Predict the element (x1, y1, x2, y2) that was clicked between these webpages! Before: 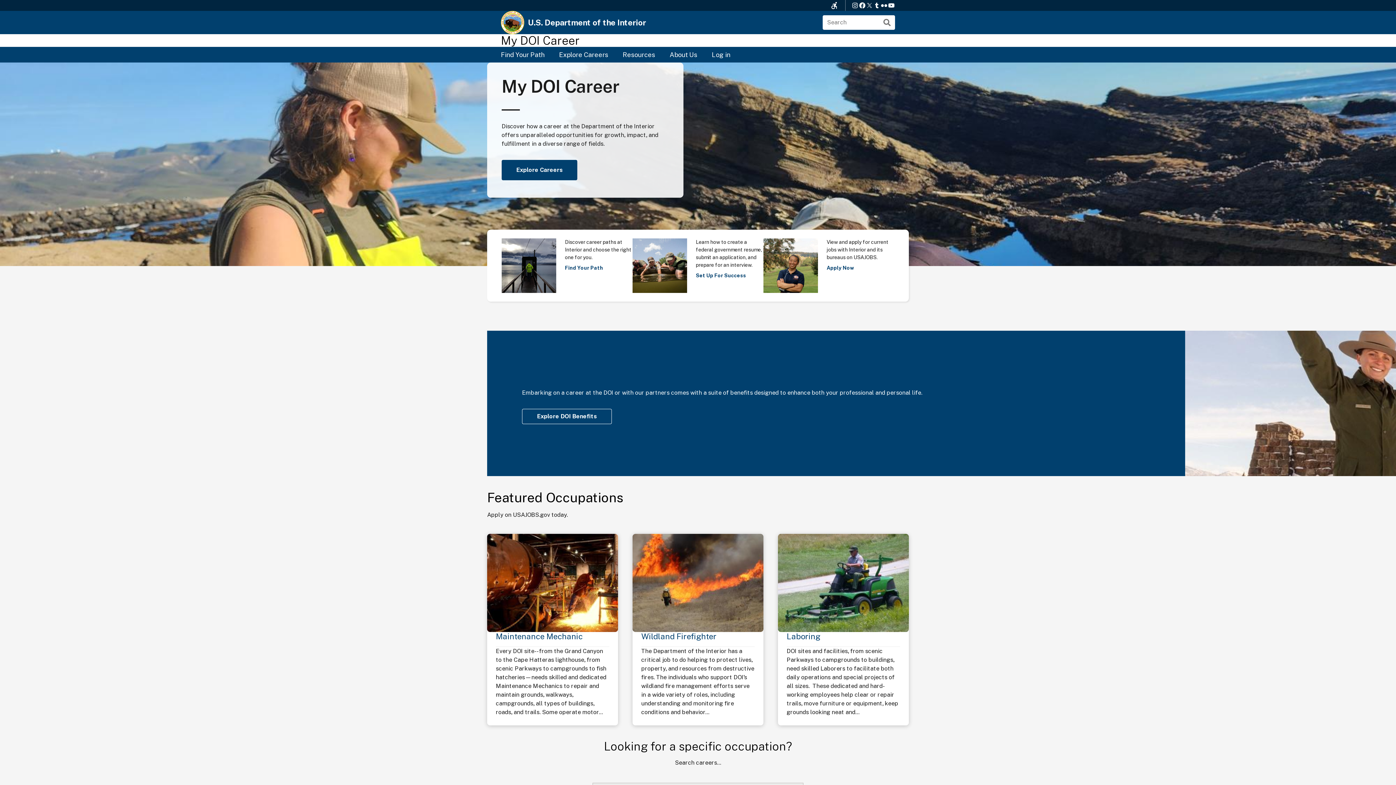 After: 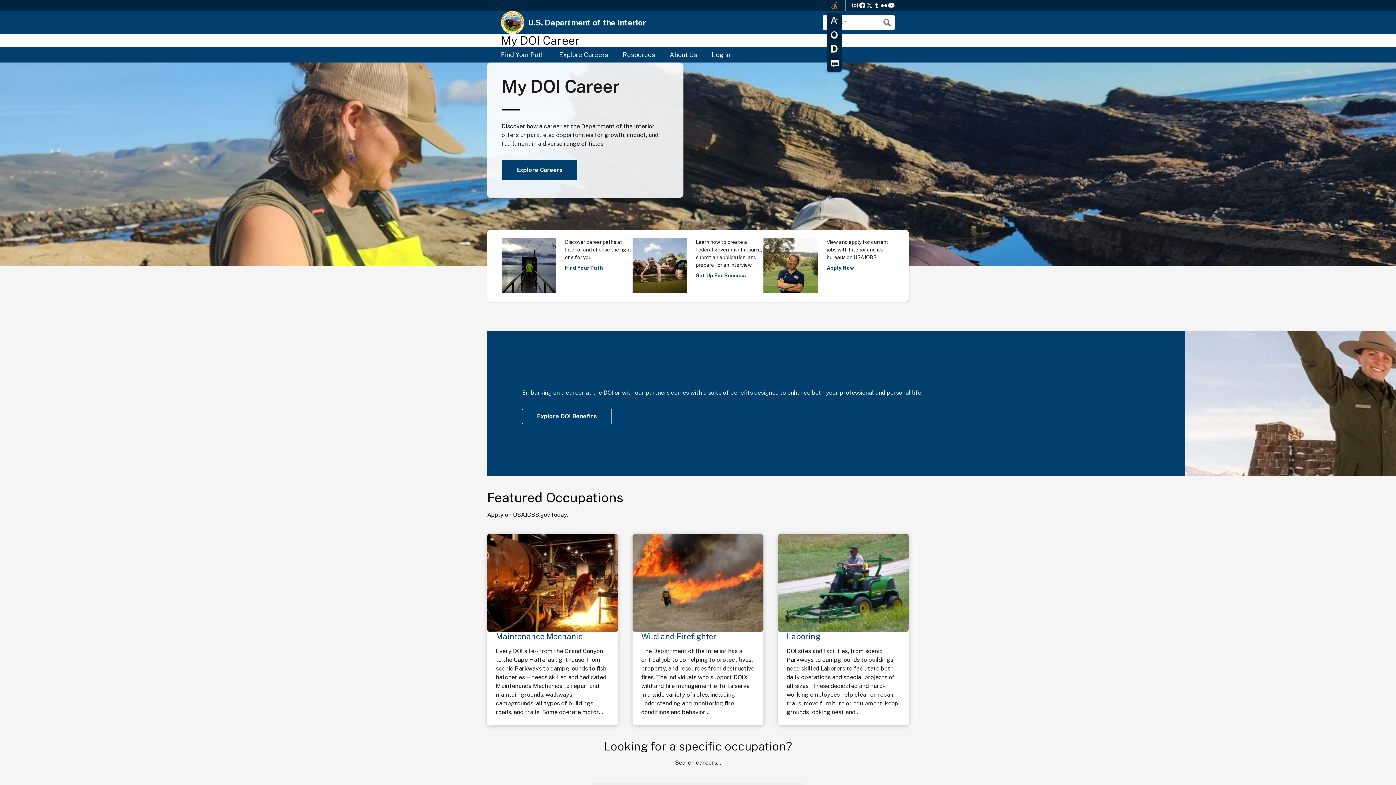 Action: bbox: (829, 0, 839, 10)